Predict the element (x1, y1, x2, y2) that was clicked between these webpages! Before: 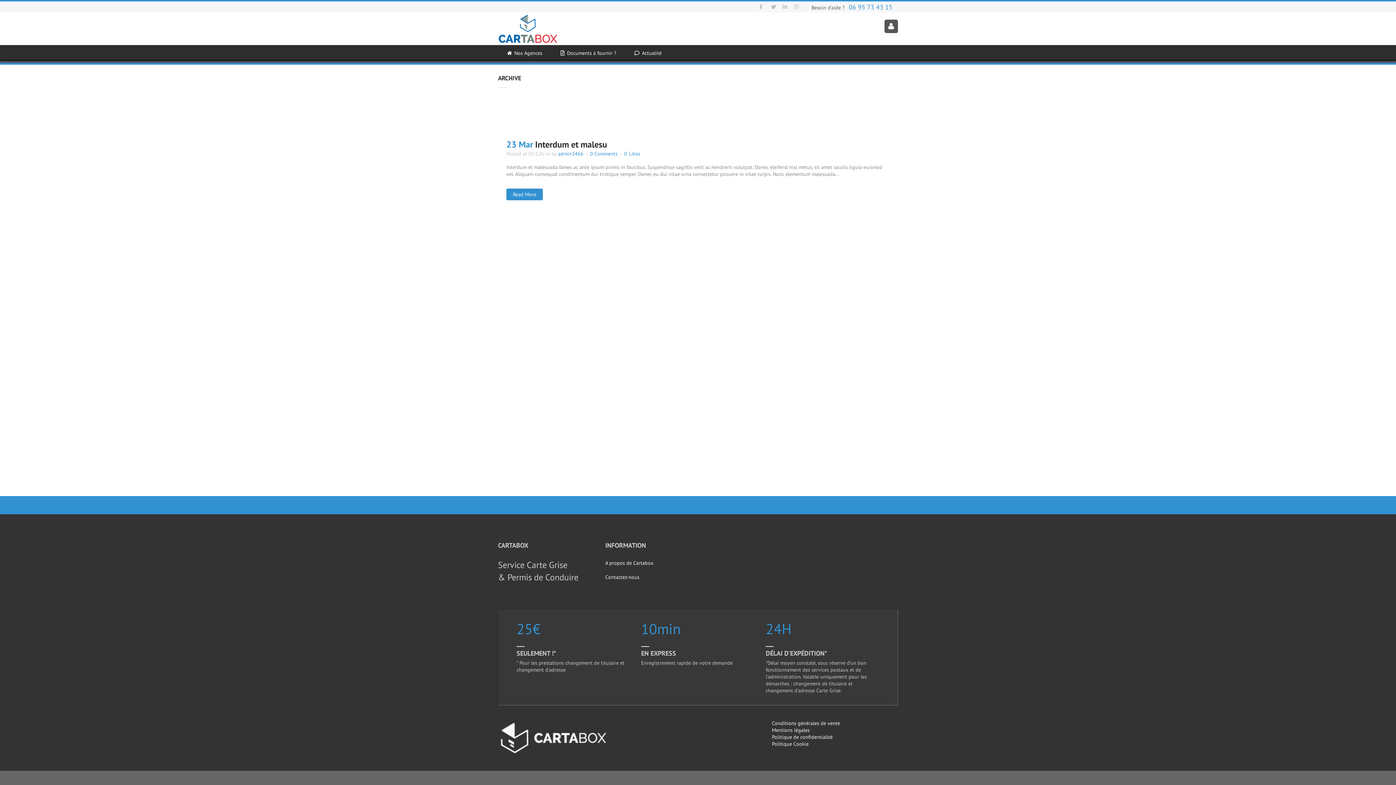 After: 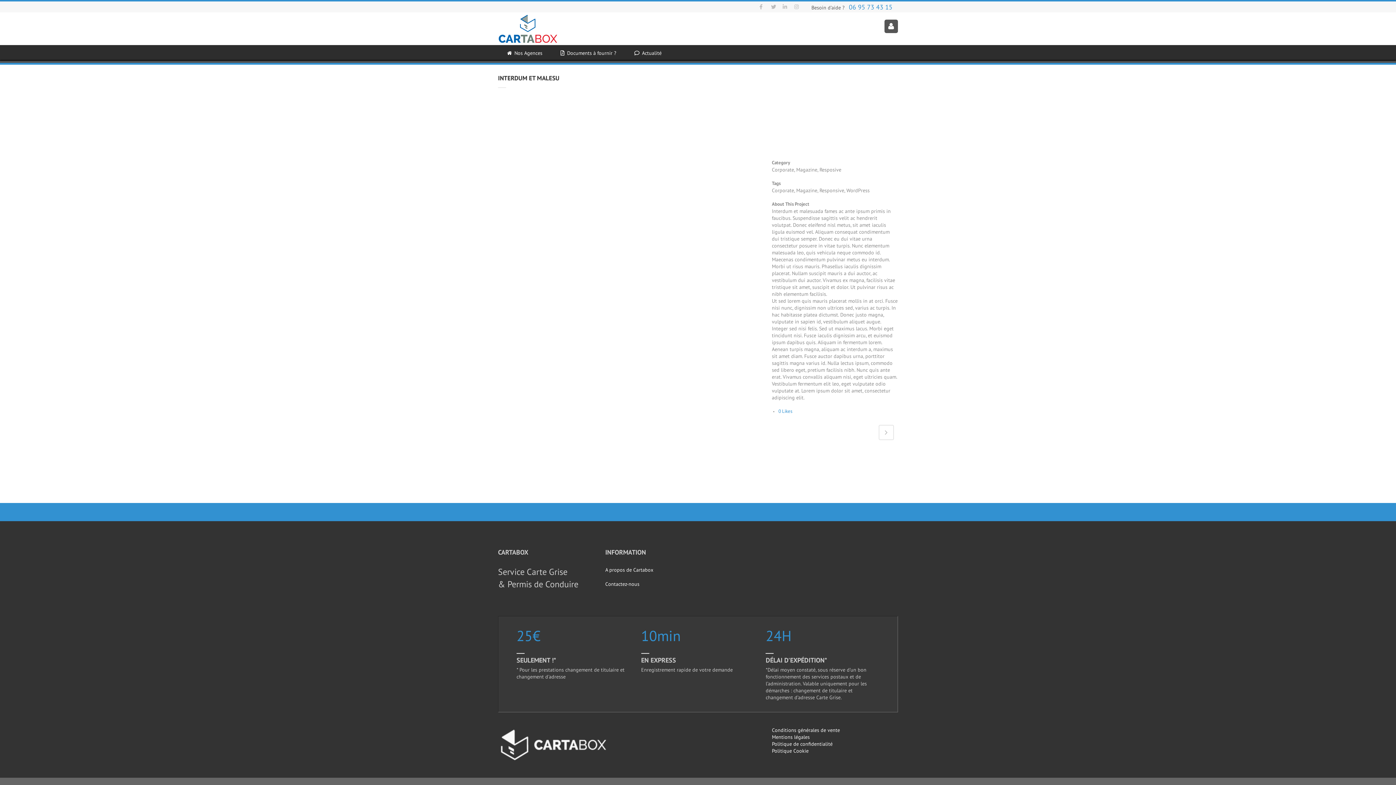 Action: label: Read More bbox: (506, 188, 542, 200)